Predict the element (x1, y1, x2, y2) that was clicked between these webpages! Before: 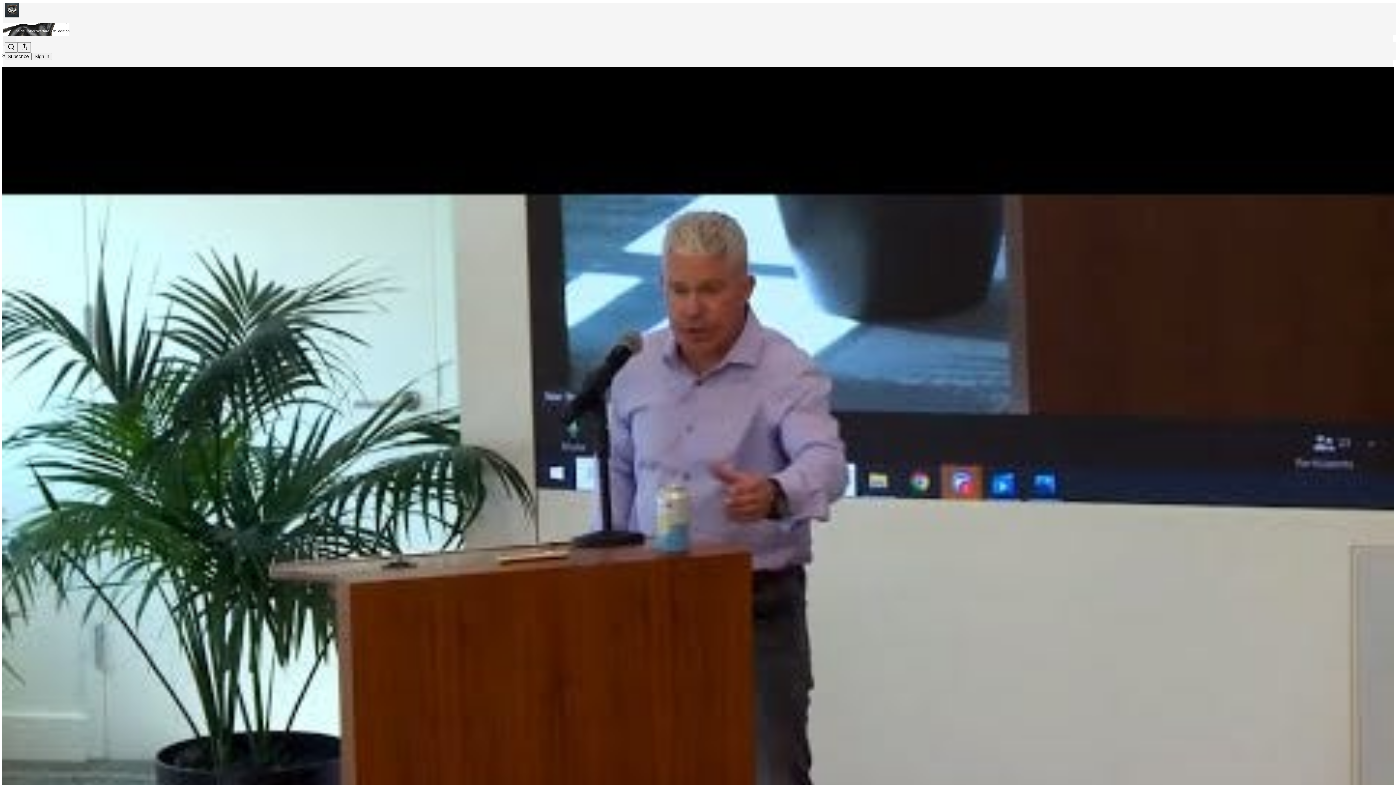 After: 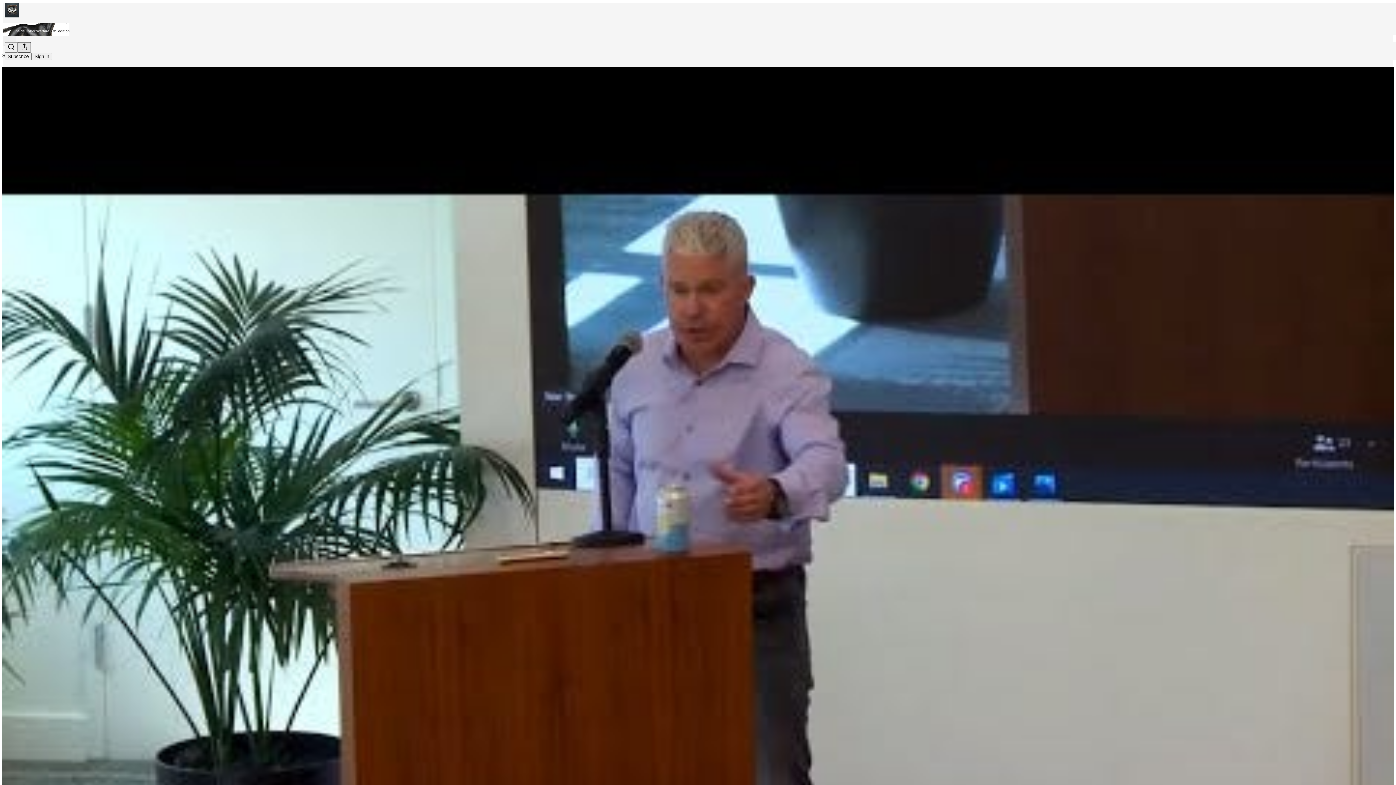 Action: label: Share Publication bbox: (17, 42, 30, 52)